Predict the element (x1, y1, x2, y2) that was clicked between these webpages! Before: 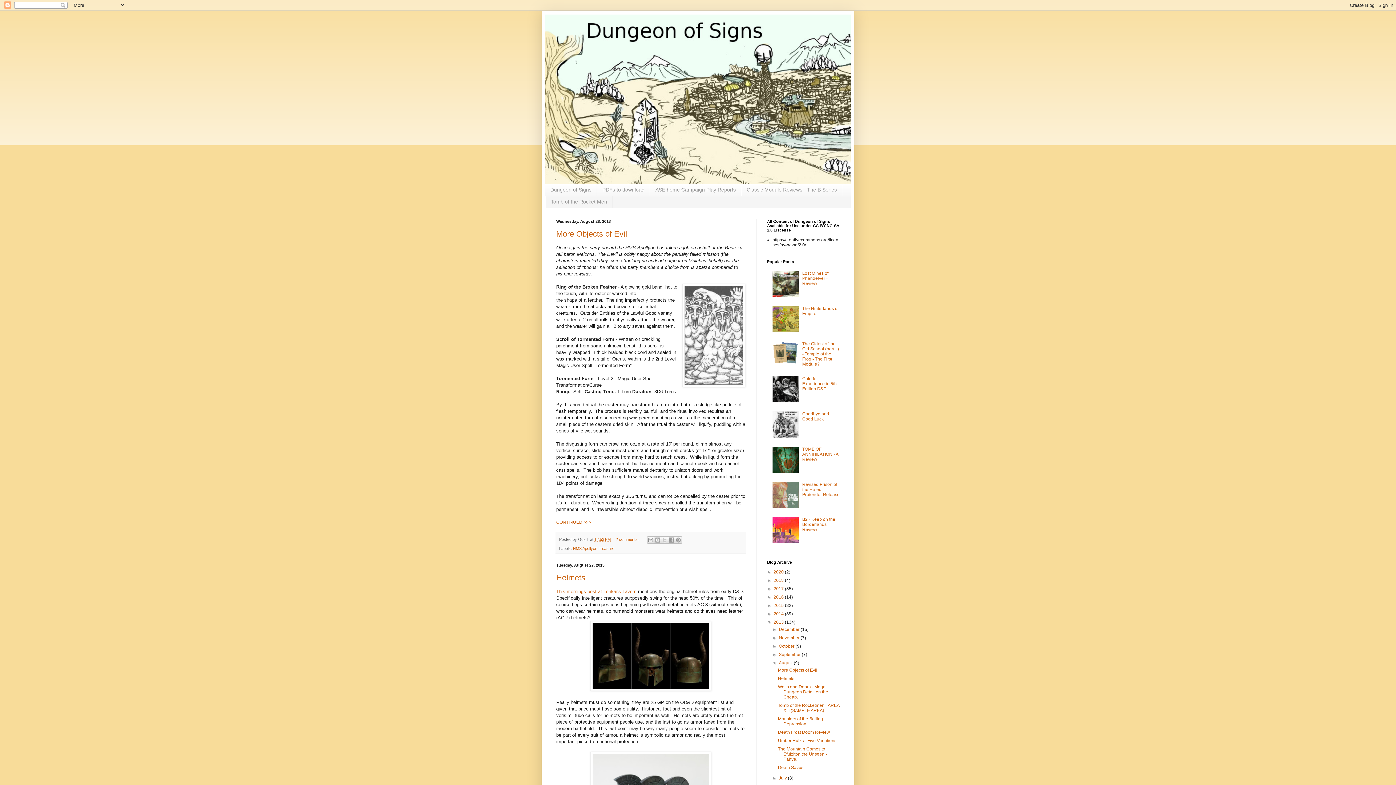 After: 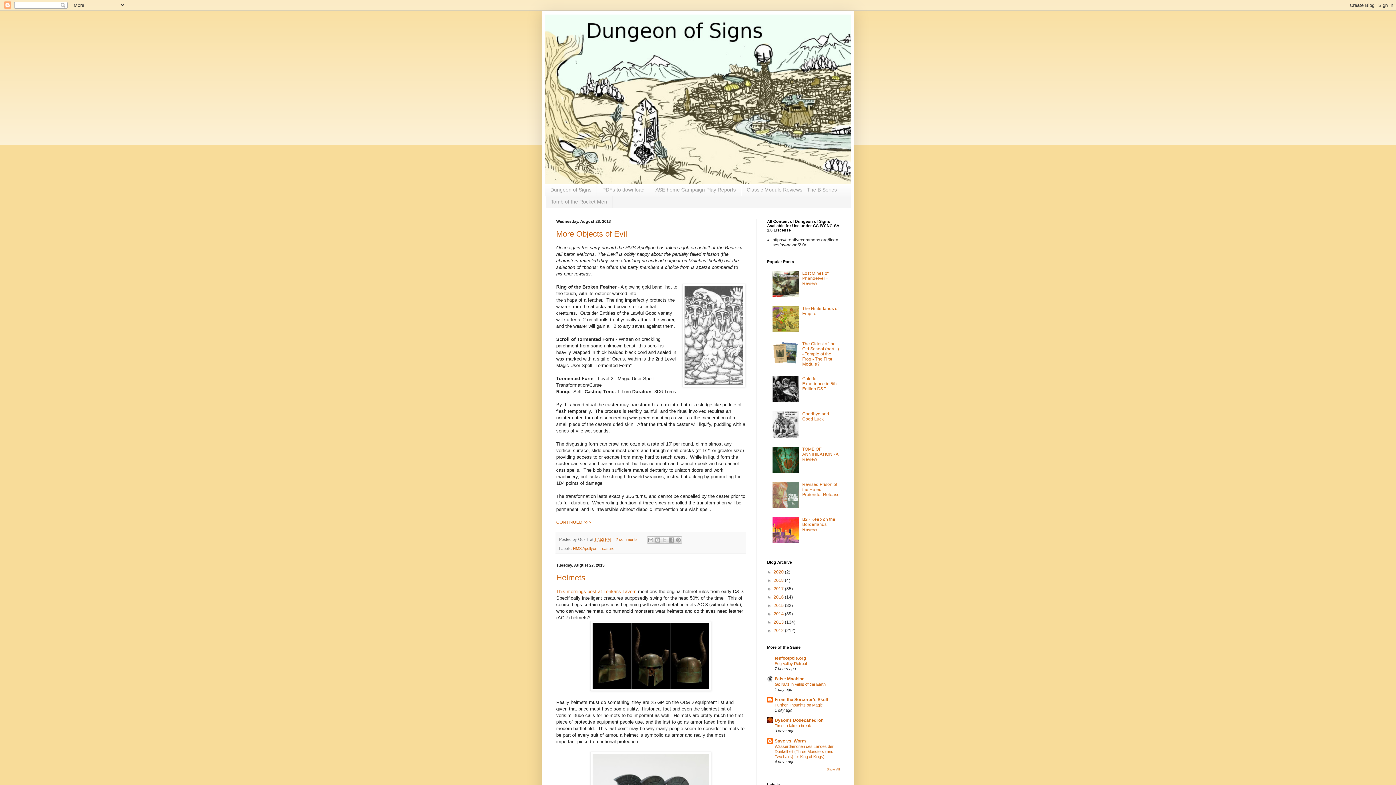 Action: label: ▼   bbox: (767, 619, 773, 625)